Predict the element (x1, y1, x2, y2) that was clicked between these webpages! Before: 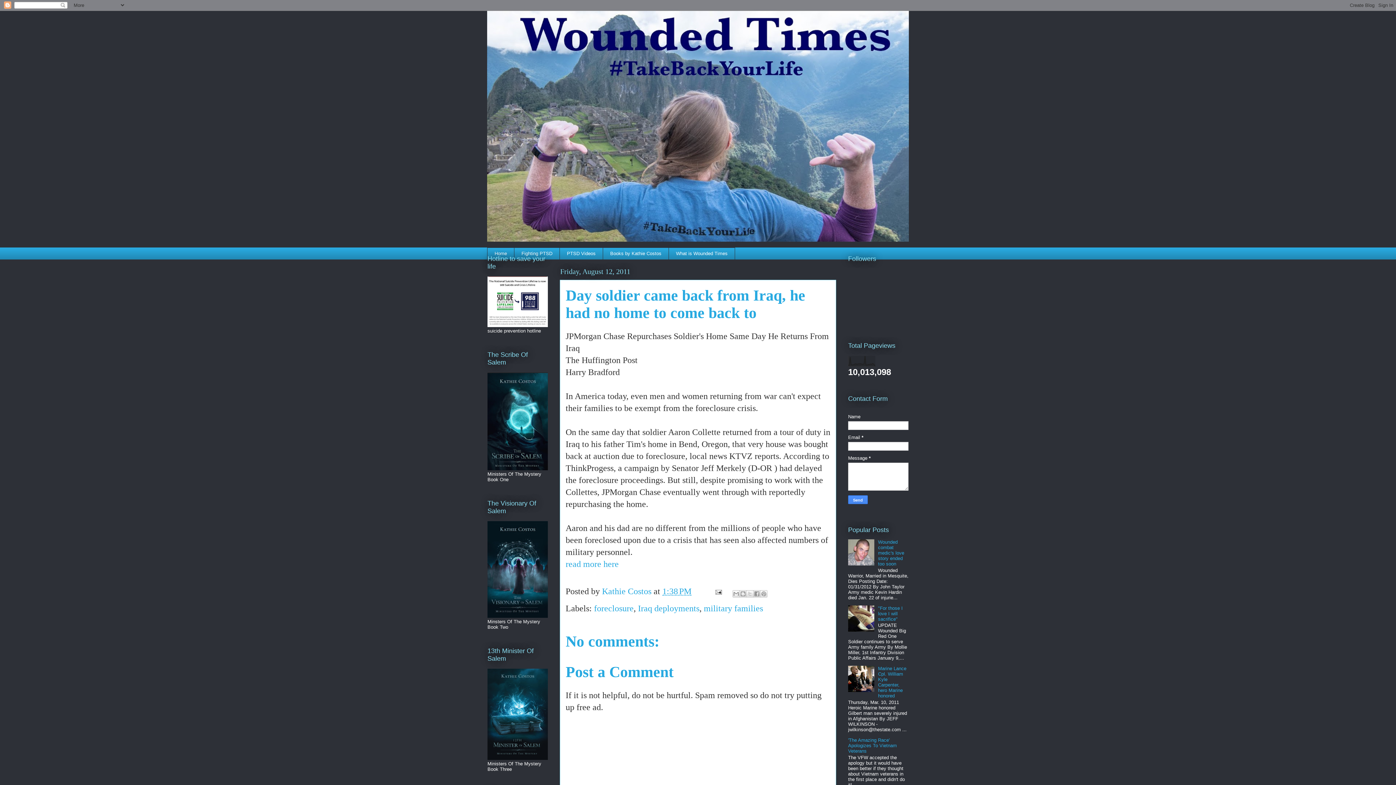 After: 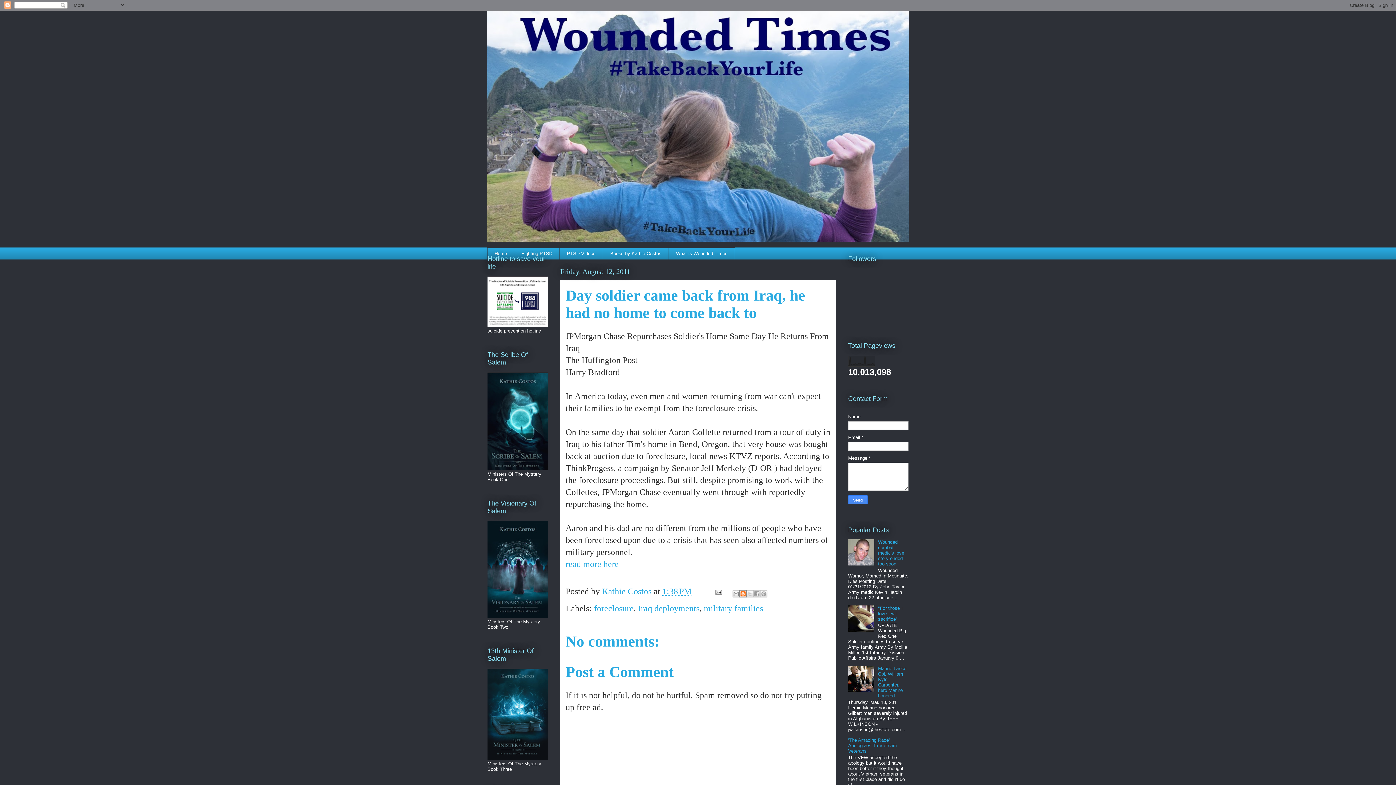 Action: label: BlogThis! bbox: (739, 590, 746, 597)